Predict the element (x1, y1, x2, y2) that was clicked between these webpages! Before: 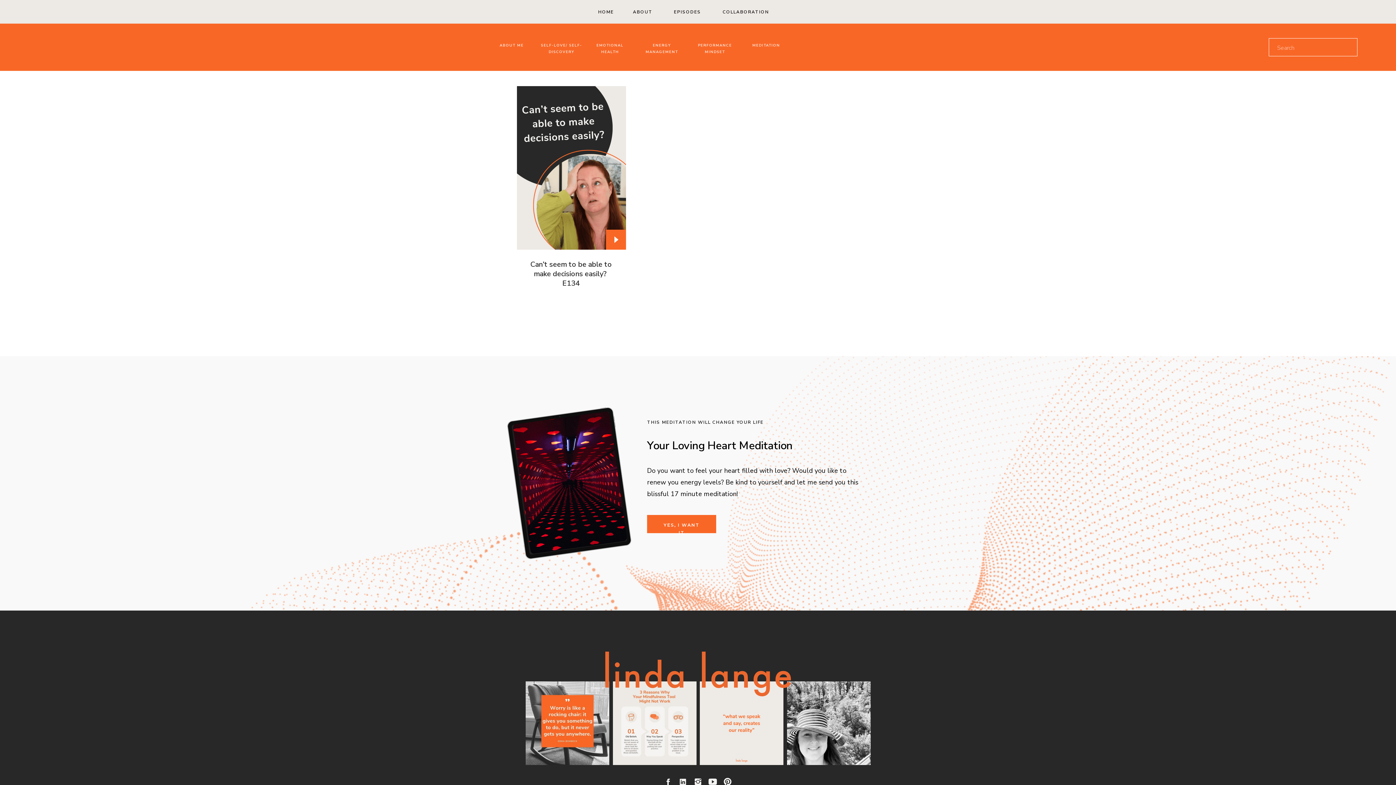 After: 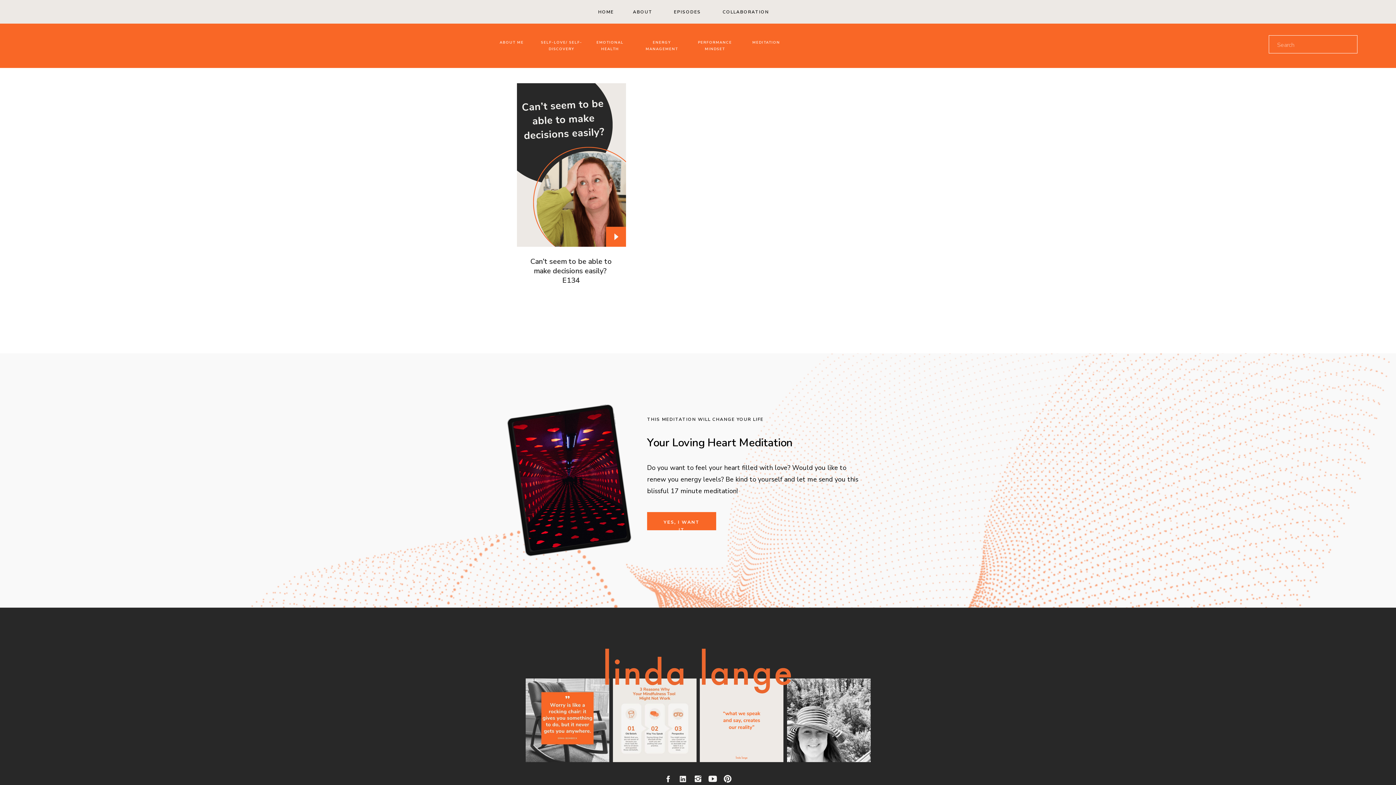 Action: bbox: (678, 776, 687, 788)